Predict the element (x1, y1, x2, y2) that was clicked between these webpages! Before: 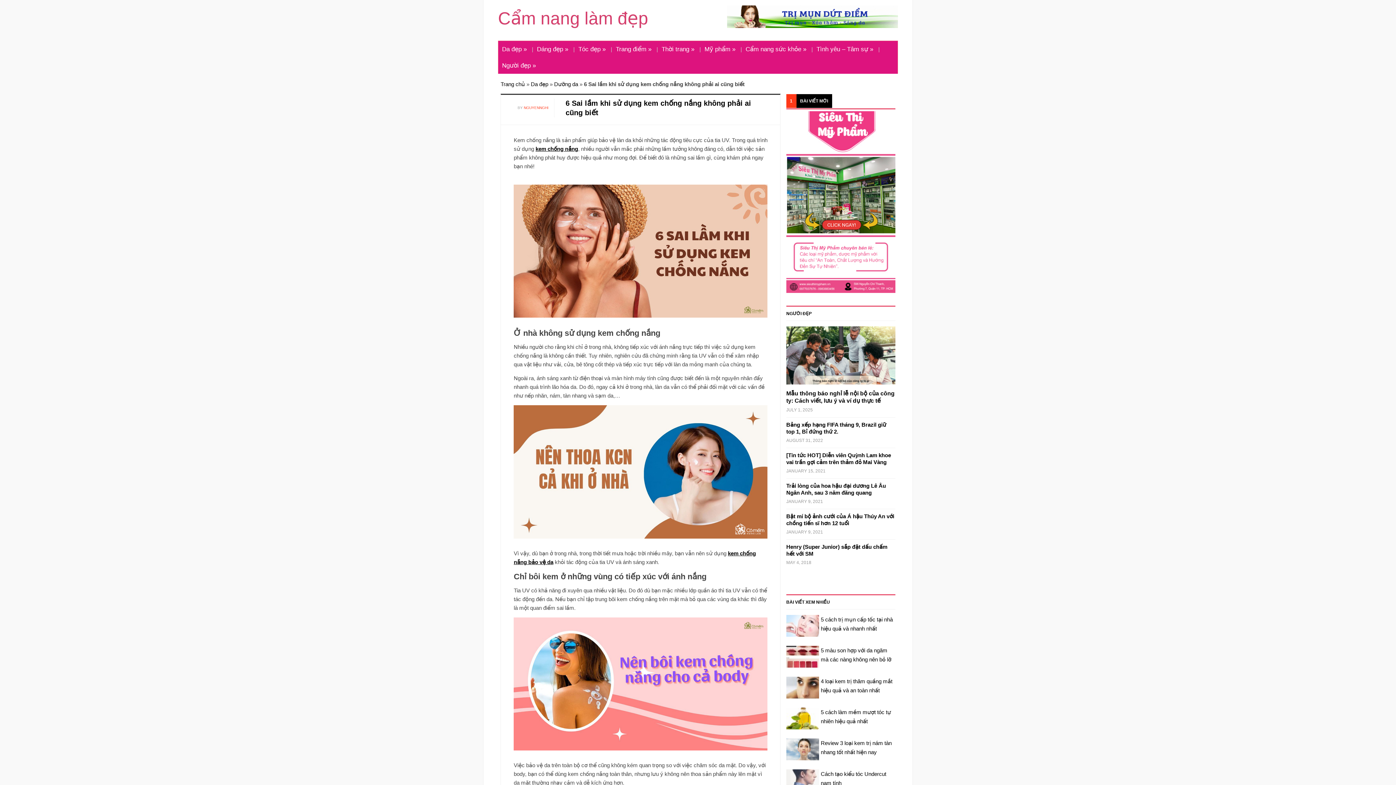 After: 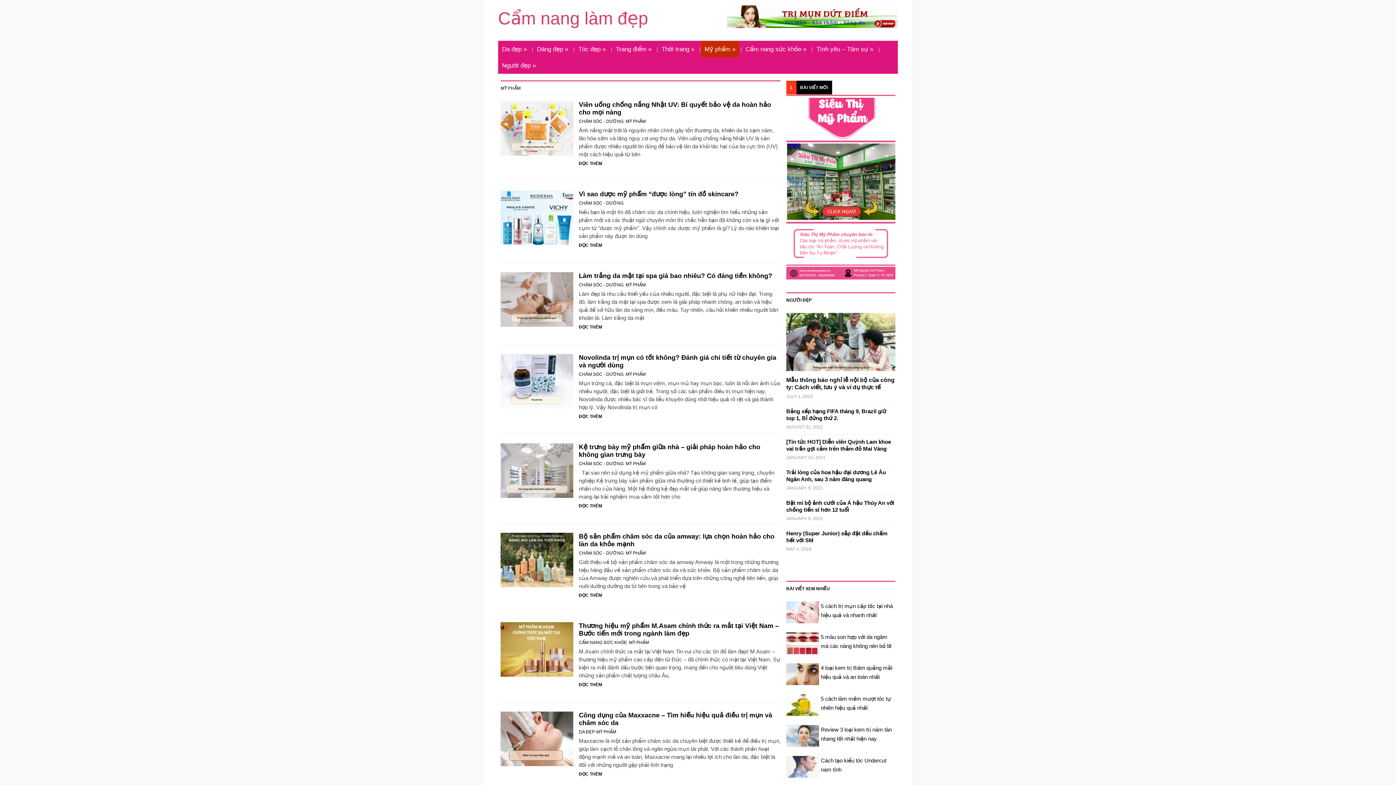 Action: label: Mỹ phẩm » bbox: (701, 41, 739, 57)